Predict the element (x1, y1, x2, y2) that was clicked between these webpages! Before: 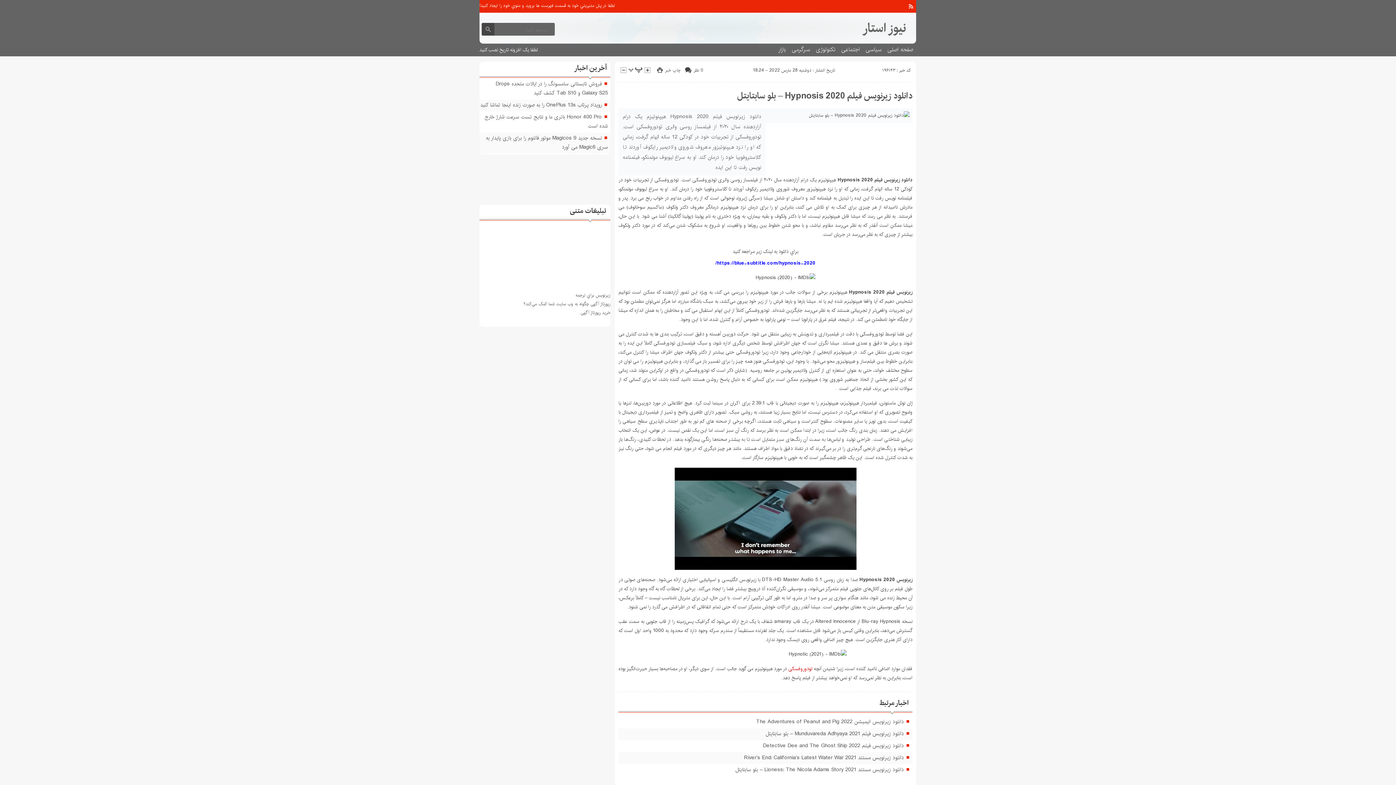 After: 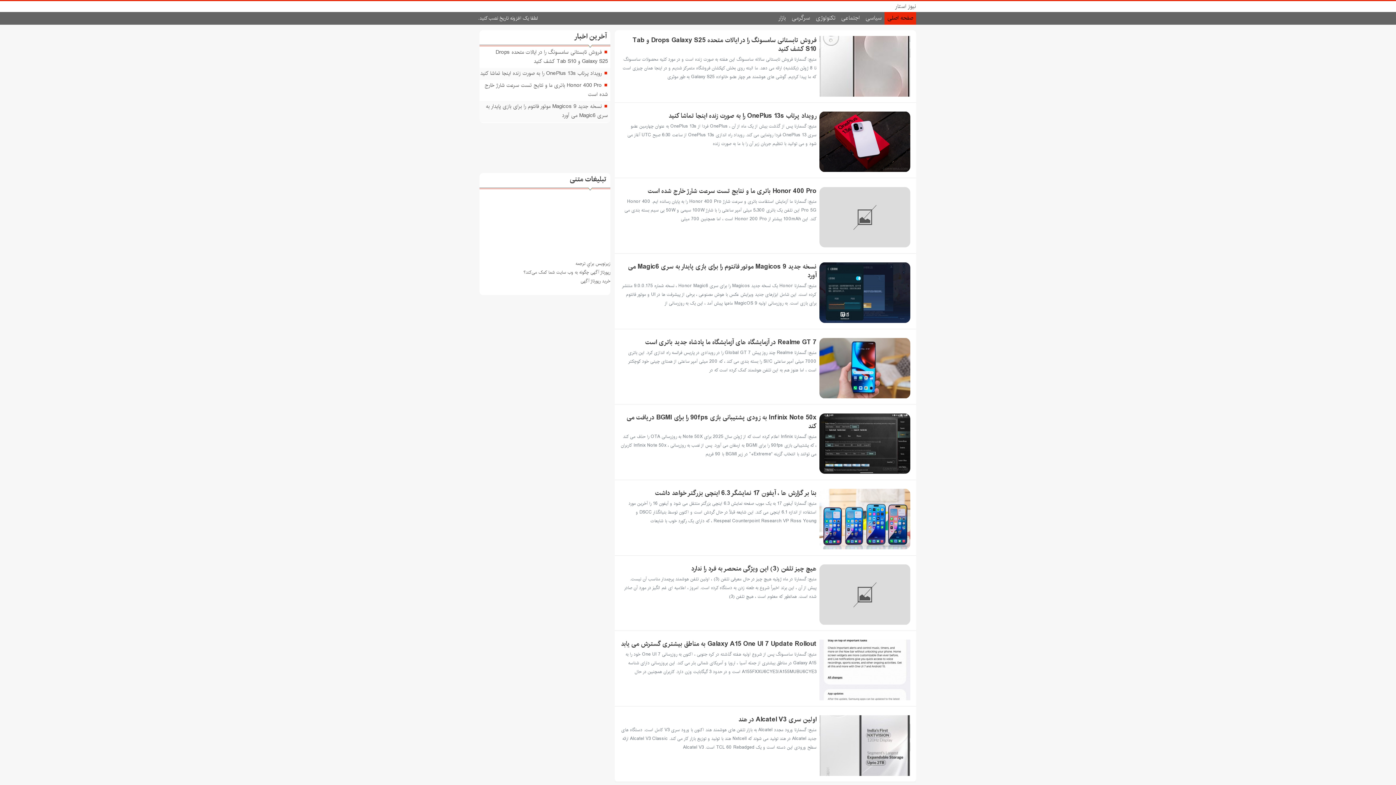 Action: bbox: (884, 43, 916, 56) label: صفحه اصلی